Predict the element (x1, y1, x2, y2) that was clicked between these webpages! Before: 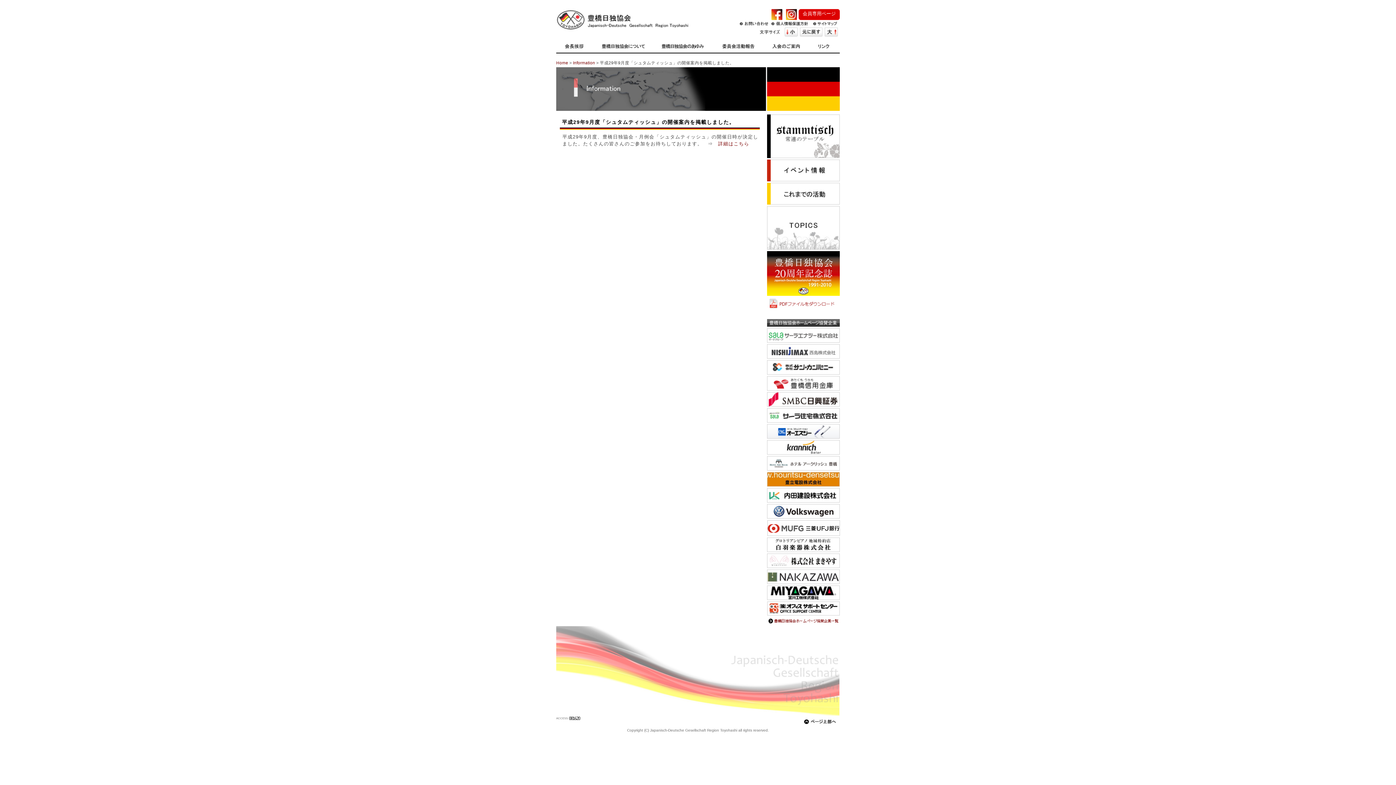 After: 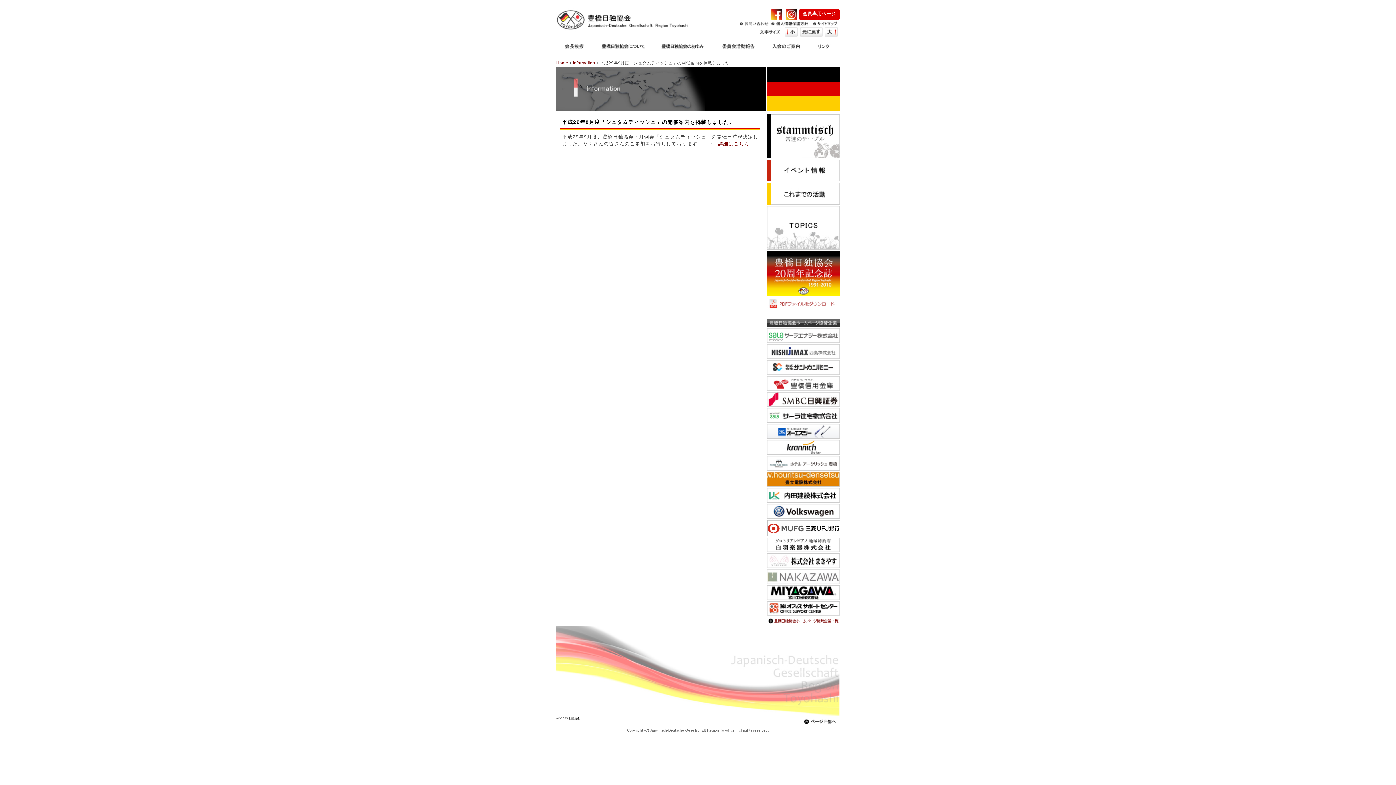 Action: bbox: (767, 580, 840, 585)